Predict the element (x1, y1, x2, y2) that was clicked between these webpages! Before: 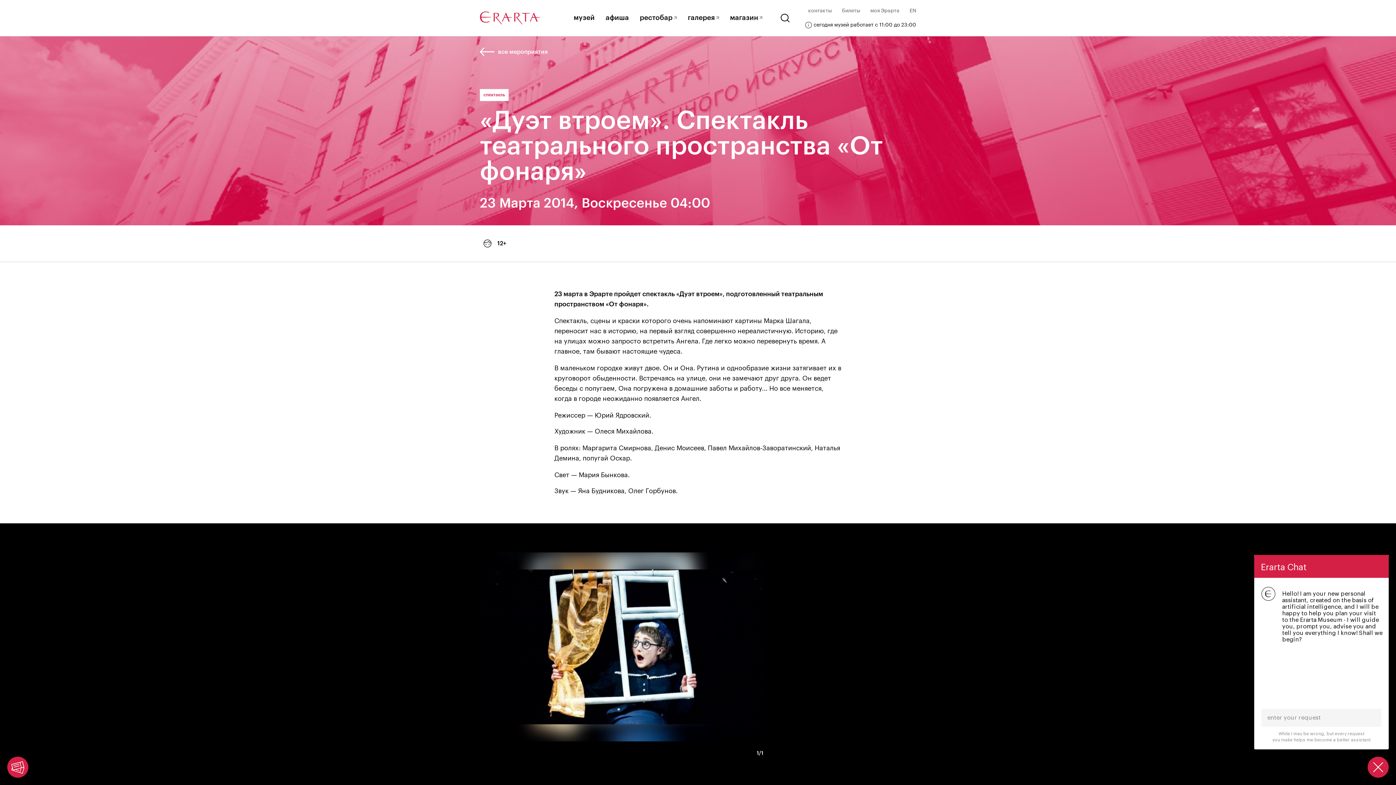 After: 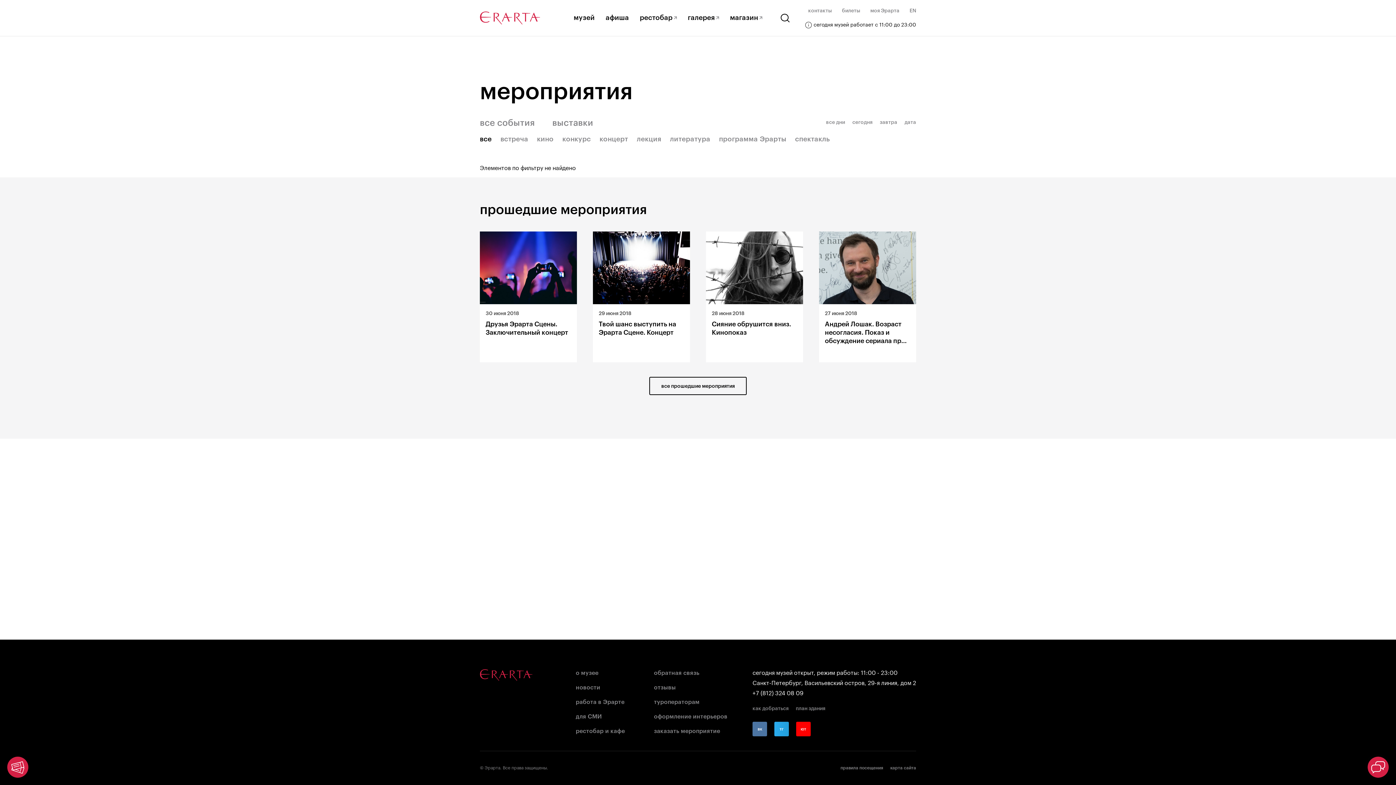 Action: bbox: (480, 45, 548, 58) label: все мероприятия